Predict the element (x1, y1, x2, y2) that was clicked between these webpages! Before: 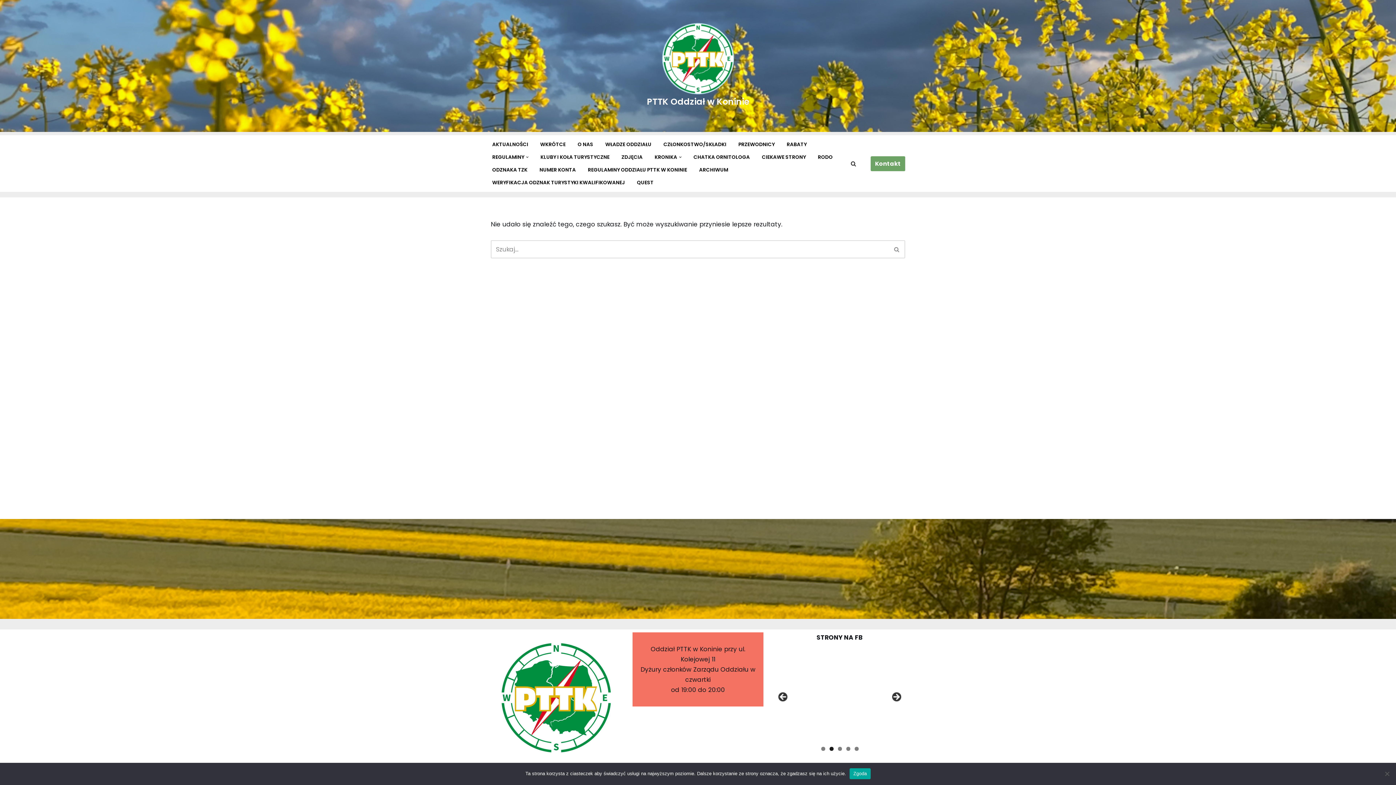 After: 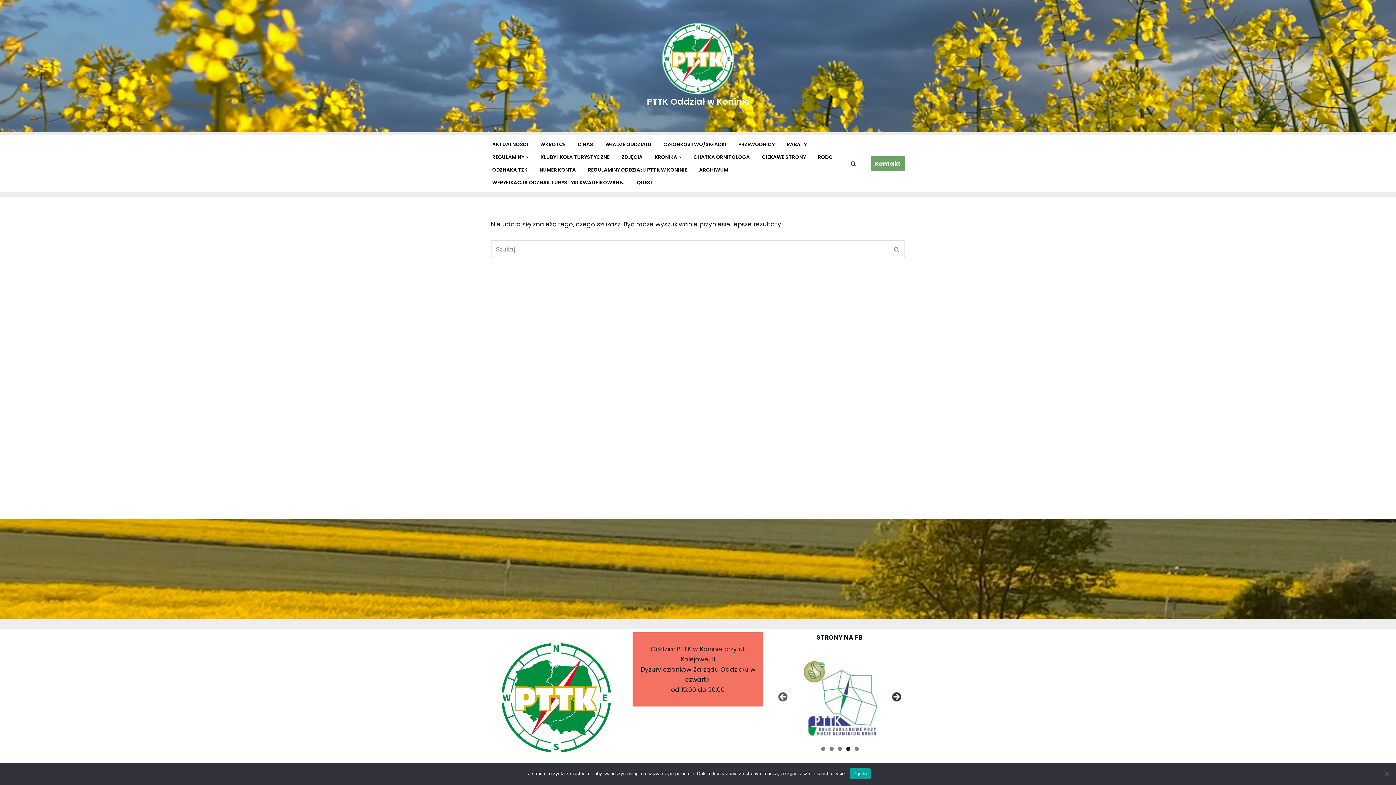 Action: bbox: (890, 692, 901, 703) label: Next